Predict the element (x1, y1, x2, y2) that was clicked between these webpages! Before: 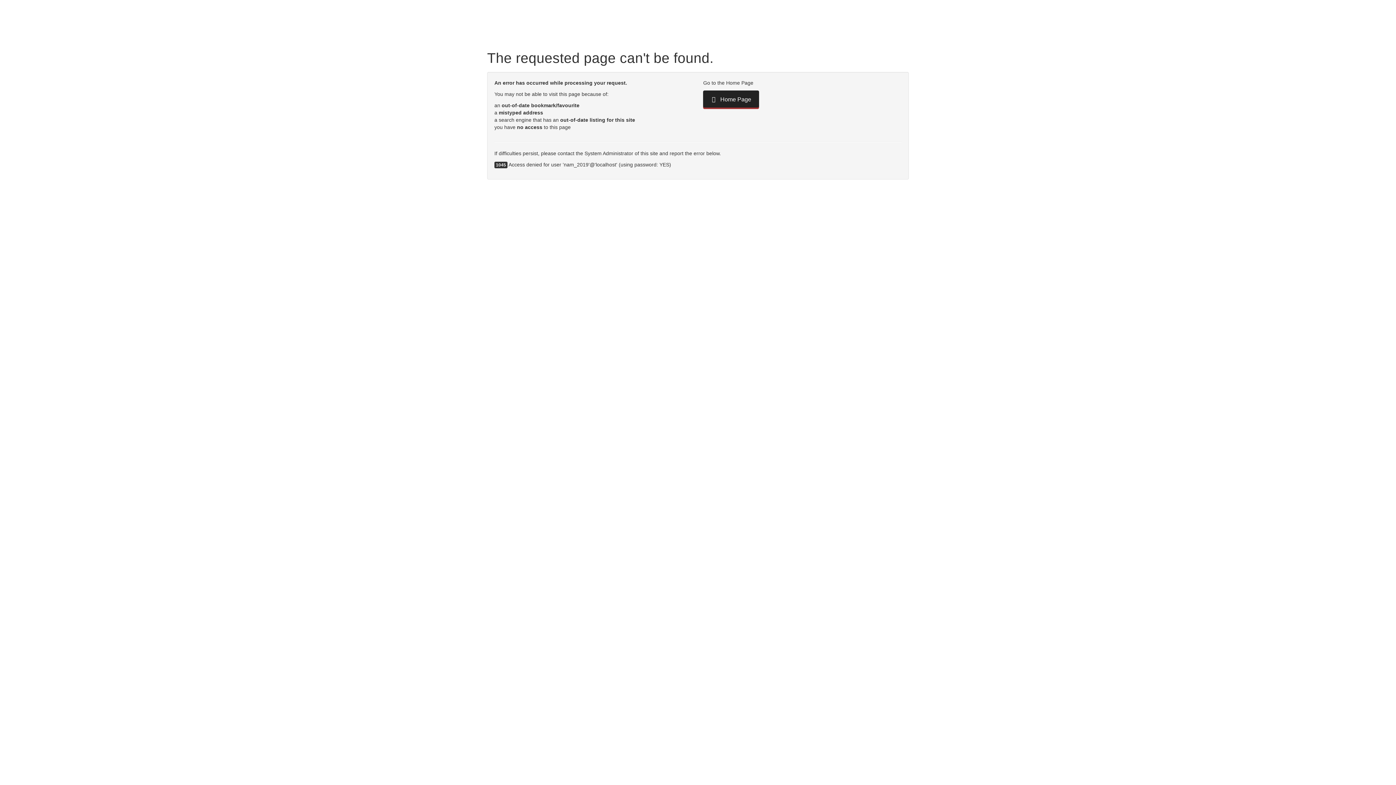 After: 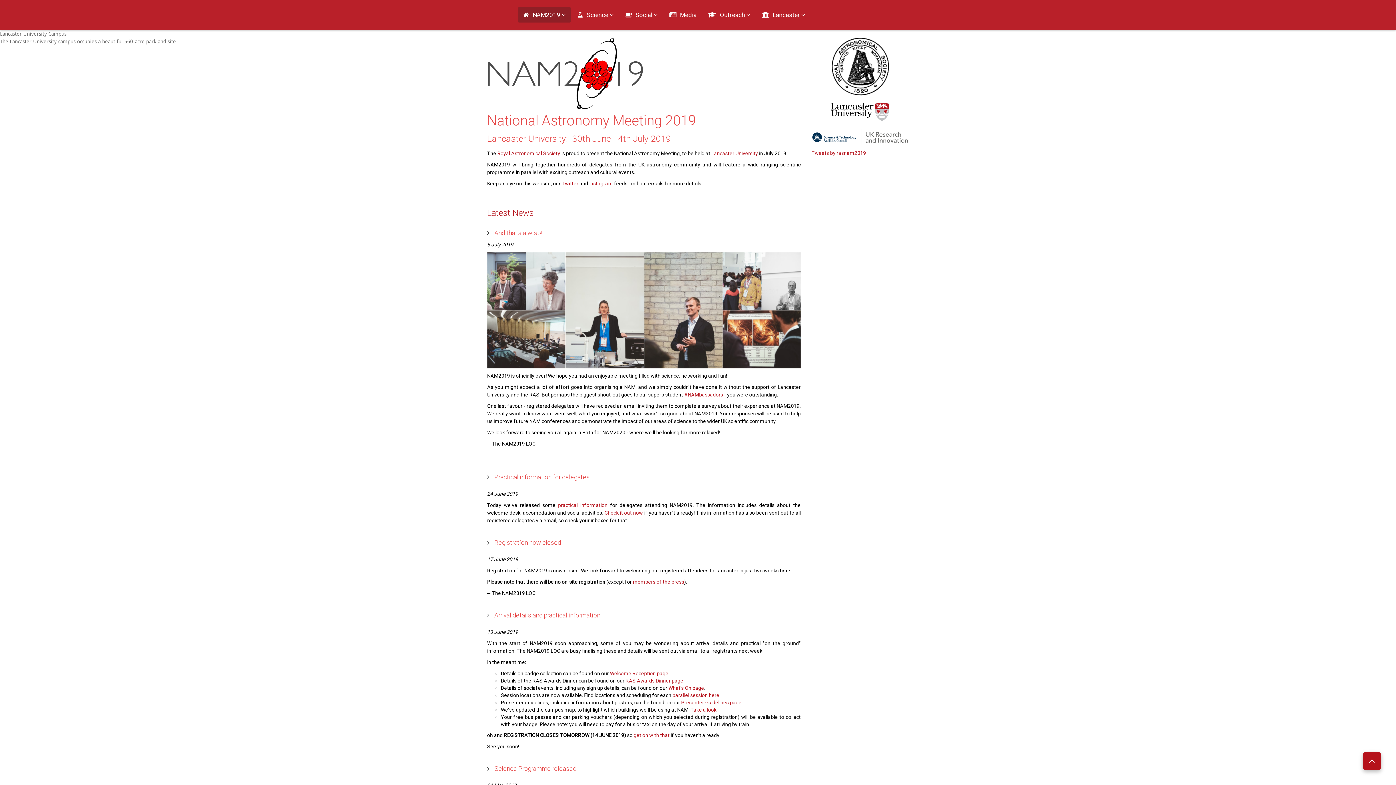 Action: label:  Home Page bbox: (703, 90, 759, 107)